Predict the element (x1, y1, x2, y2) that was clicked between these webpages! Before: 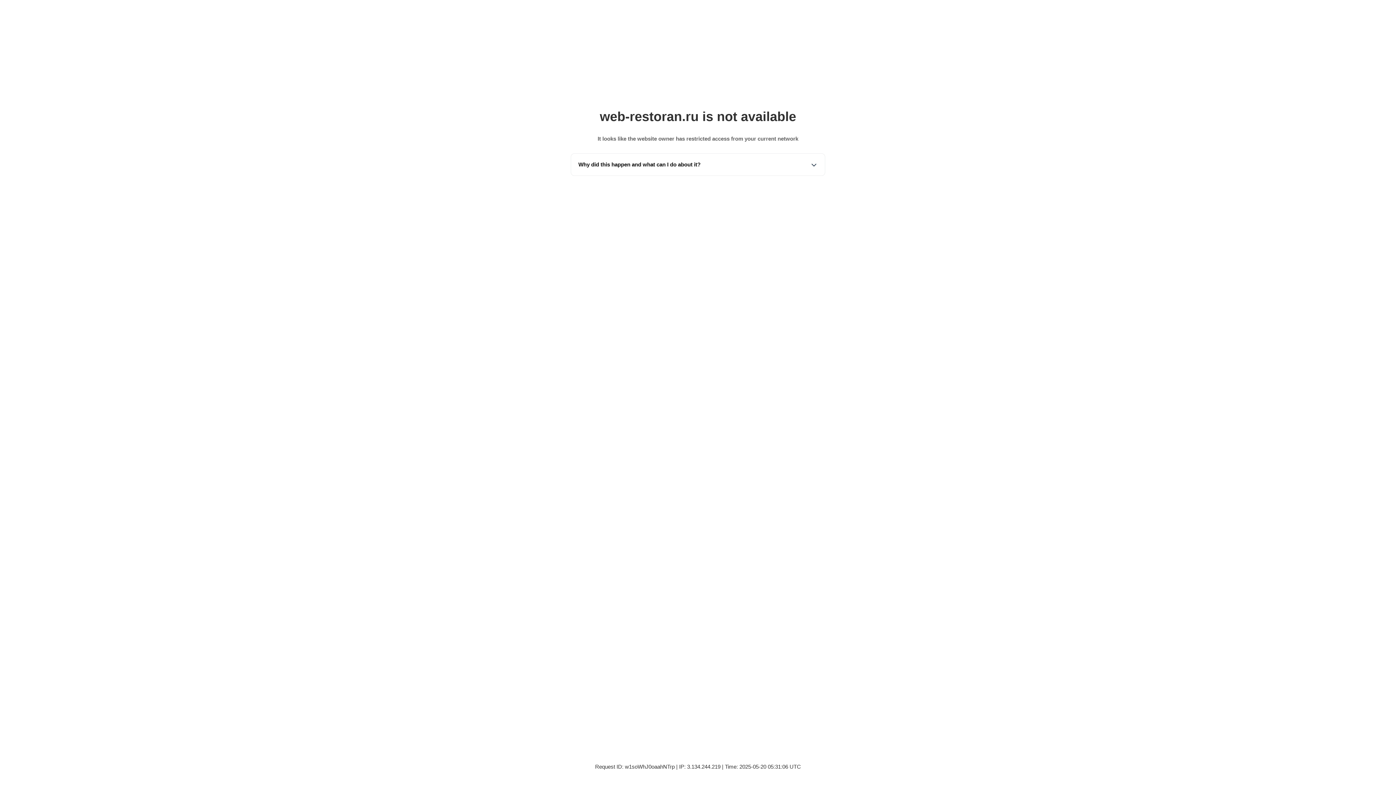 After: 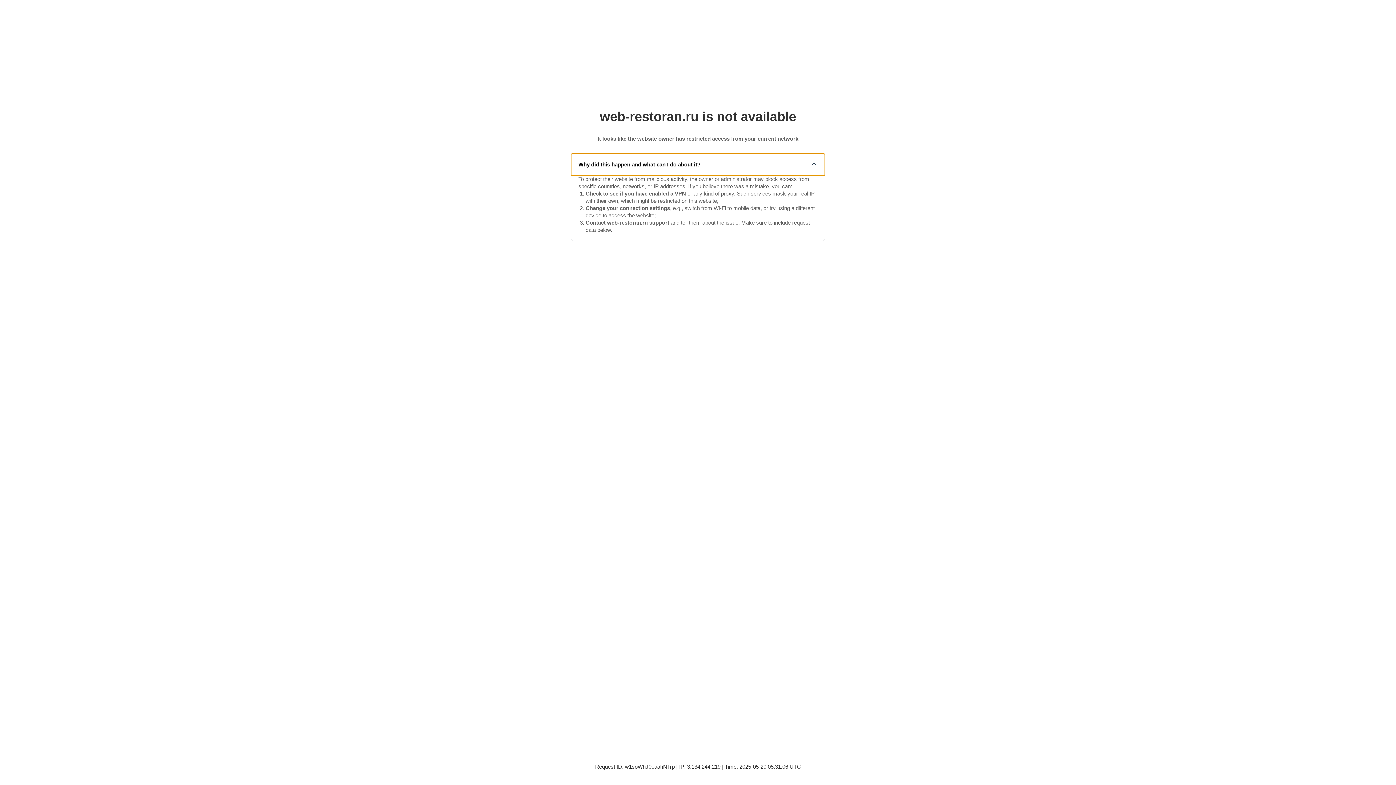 Action: label: Why did this happen and what can I do about it? bbox: (571, 153, 825, 175)